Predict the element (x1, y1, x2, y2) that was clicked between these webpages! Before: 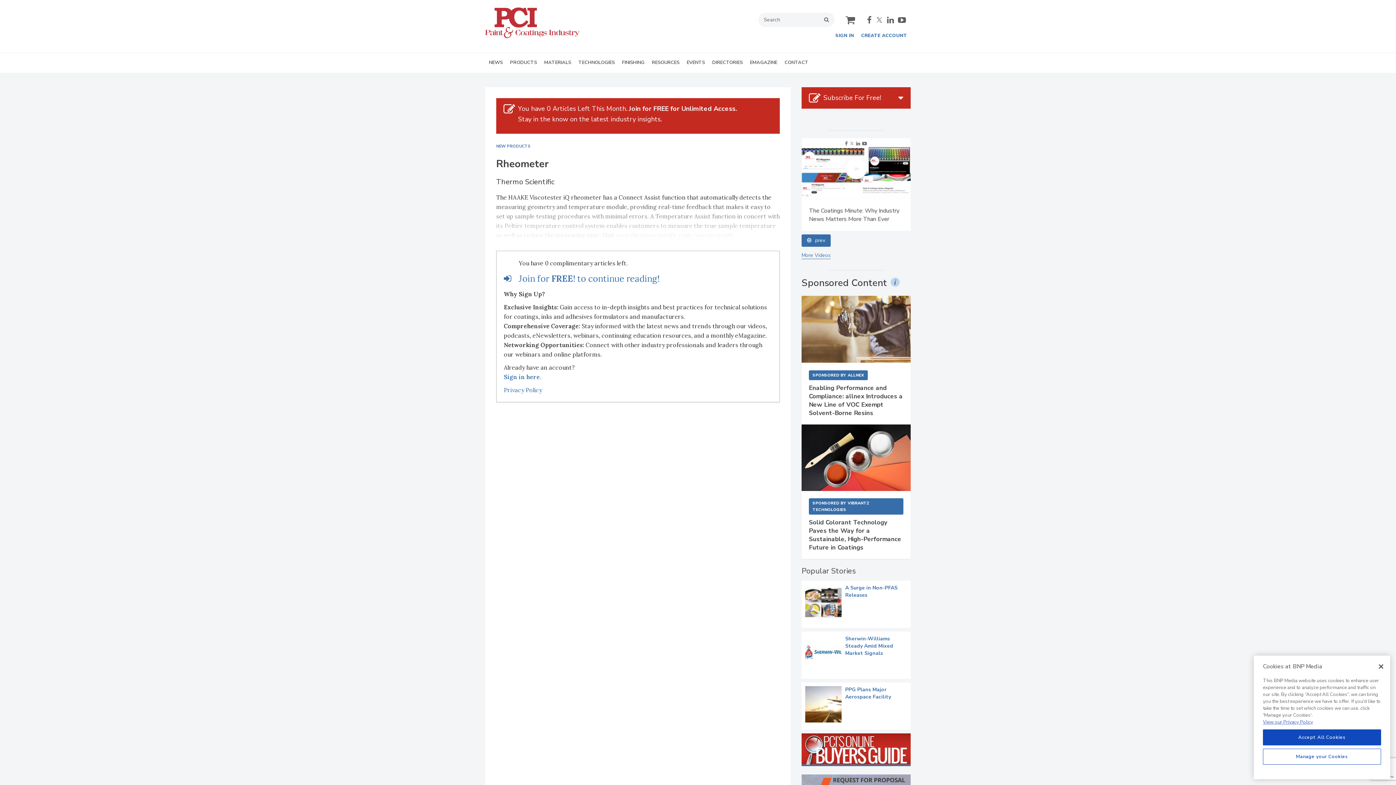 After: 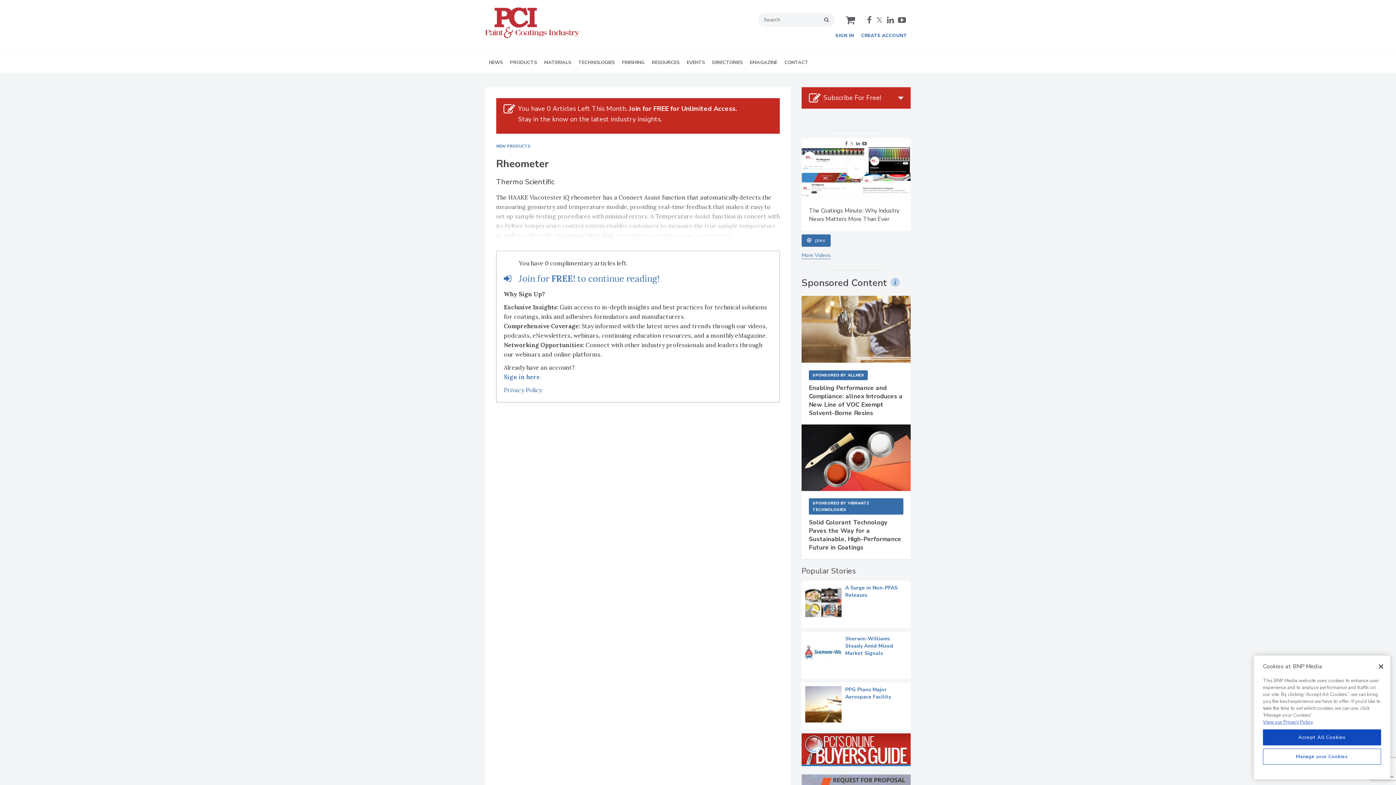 Action: bbox: (867, 15, 872, 23) label: facebook